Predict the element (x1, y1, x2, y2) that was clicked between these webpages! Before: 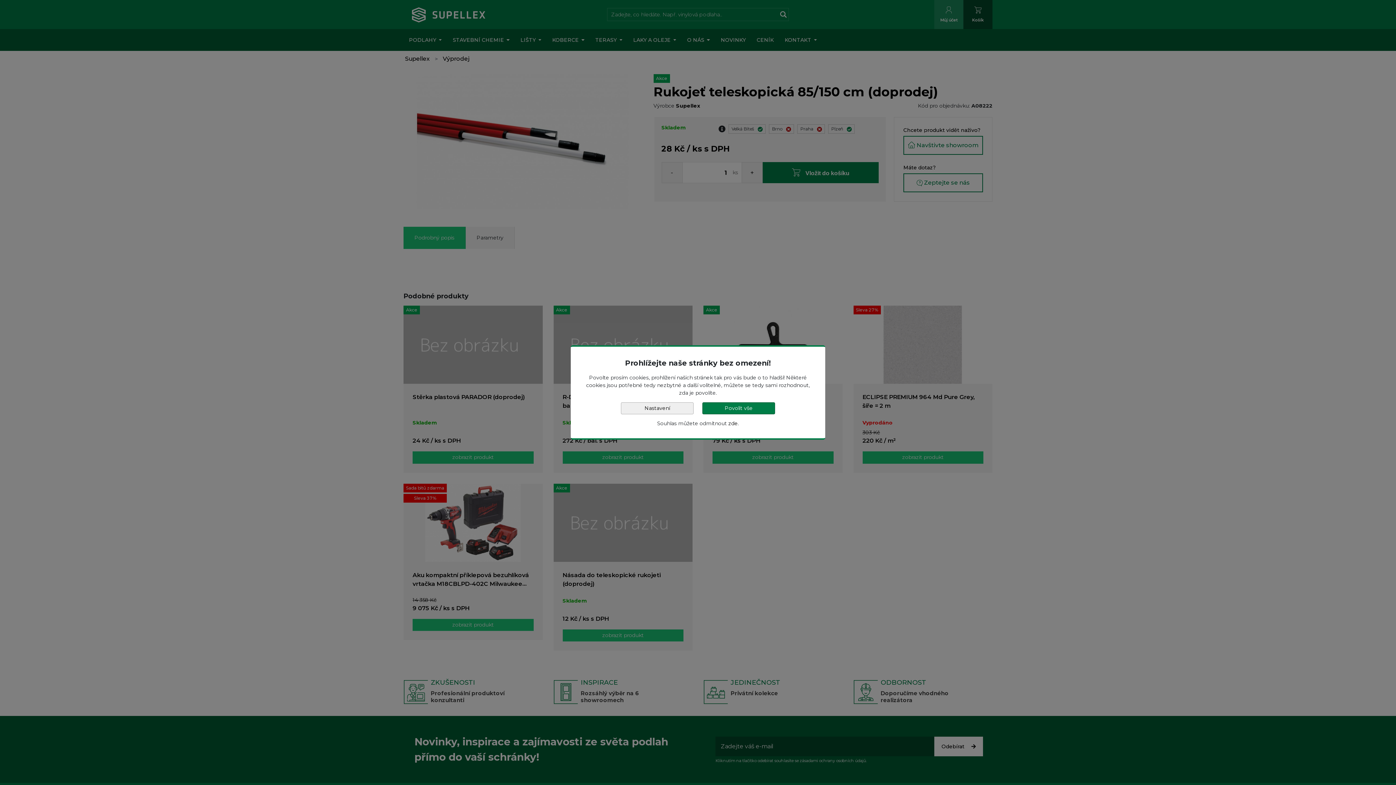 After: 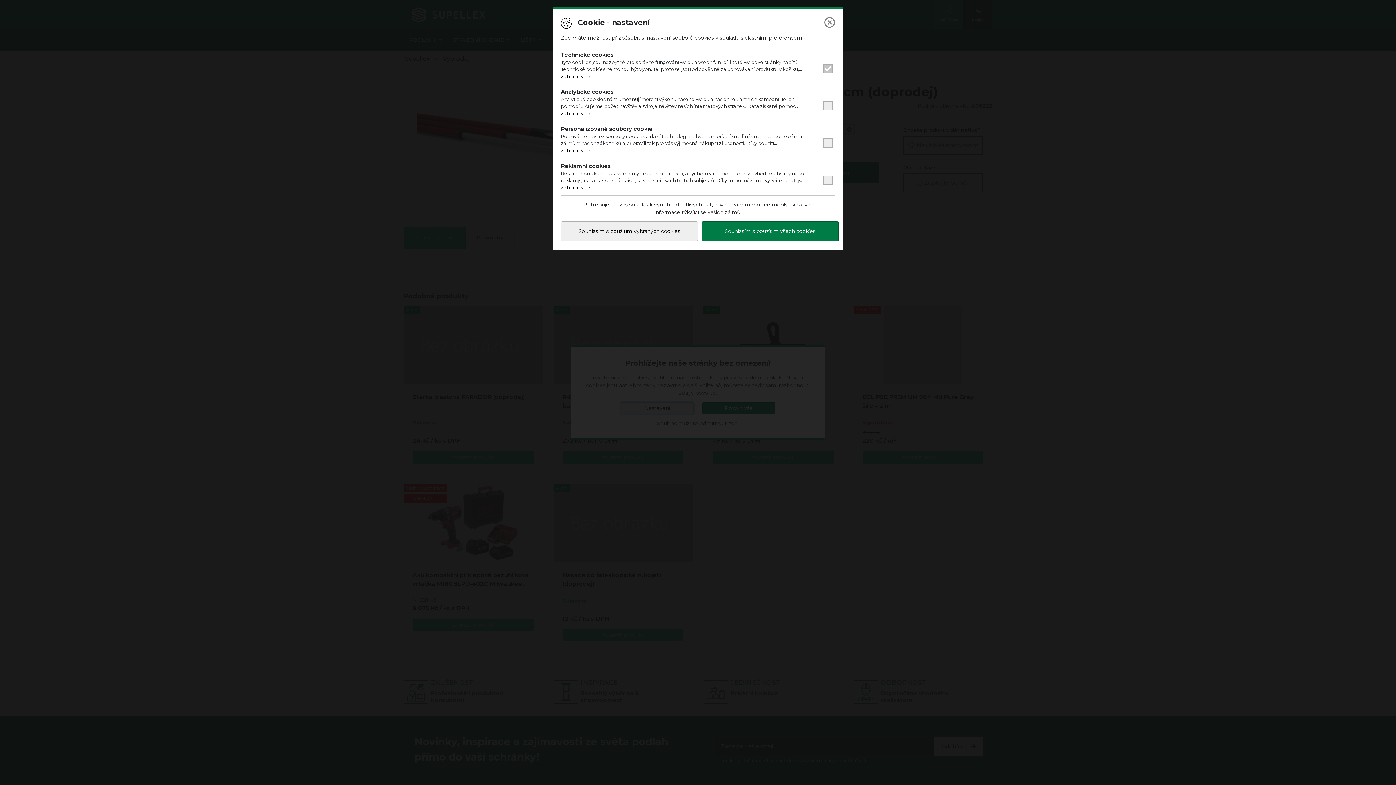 Action: label: Nastavení bbox: (621, 402, 693, 414)